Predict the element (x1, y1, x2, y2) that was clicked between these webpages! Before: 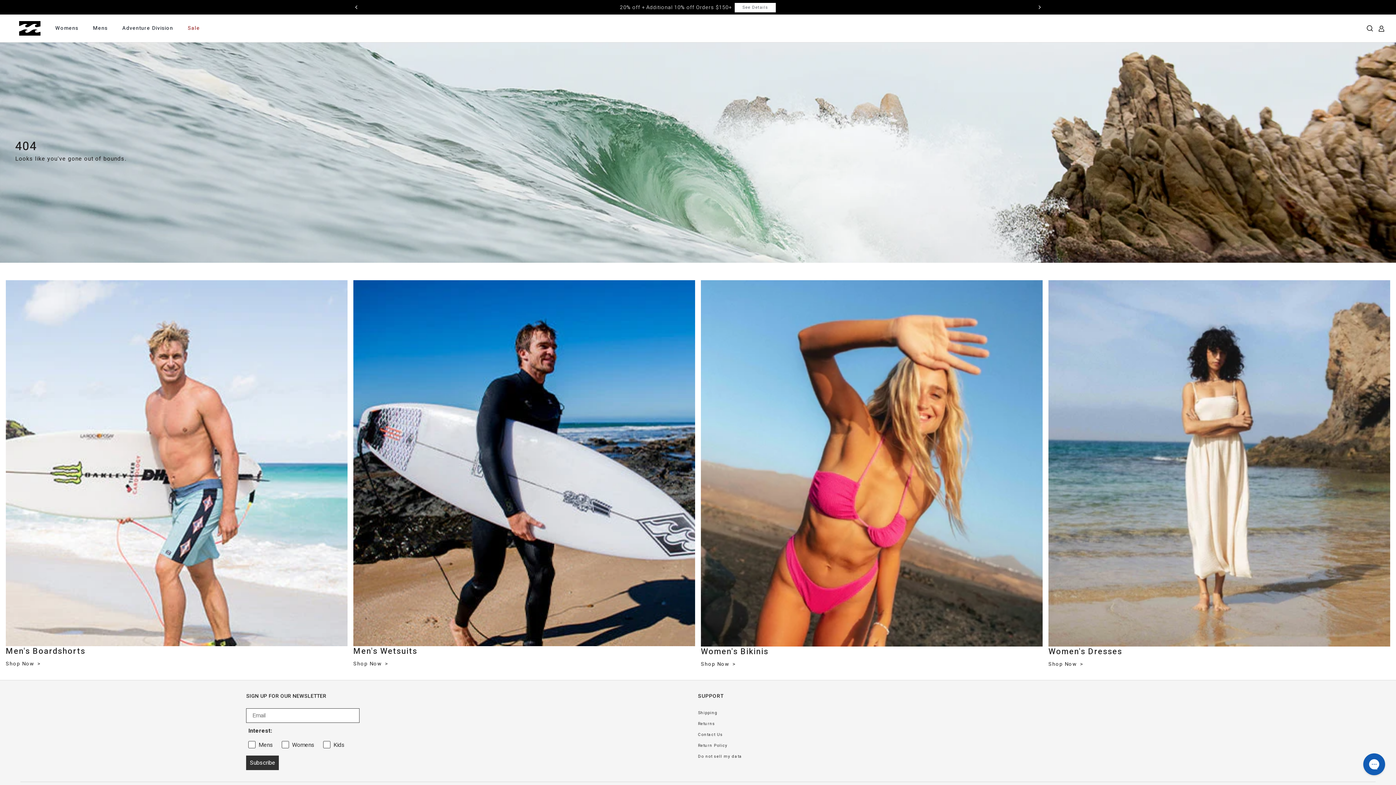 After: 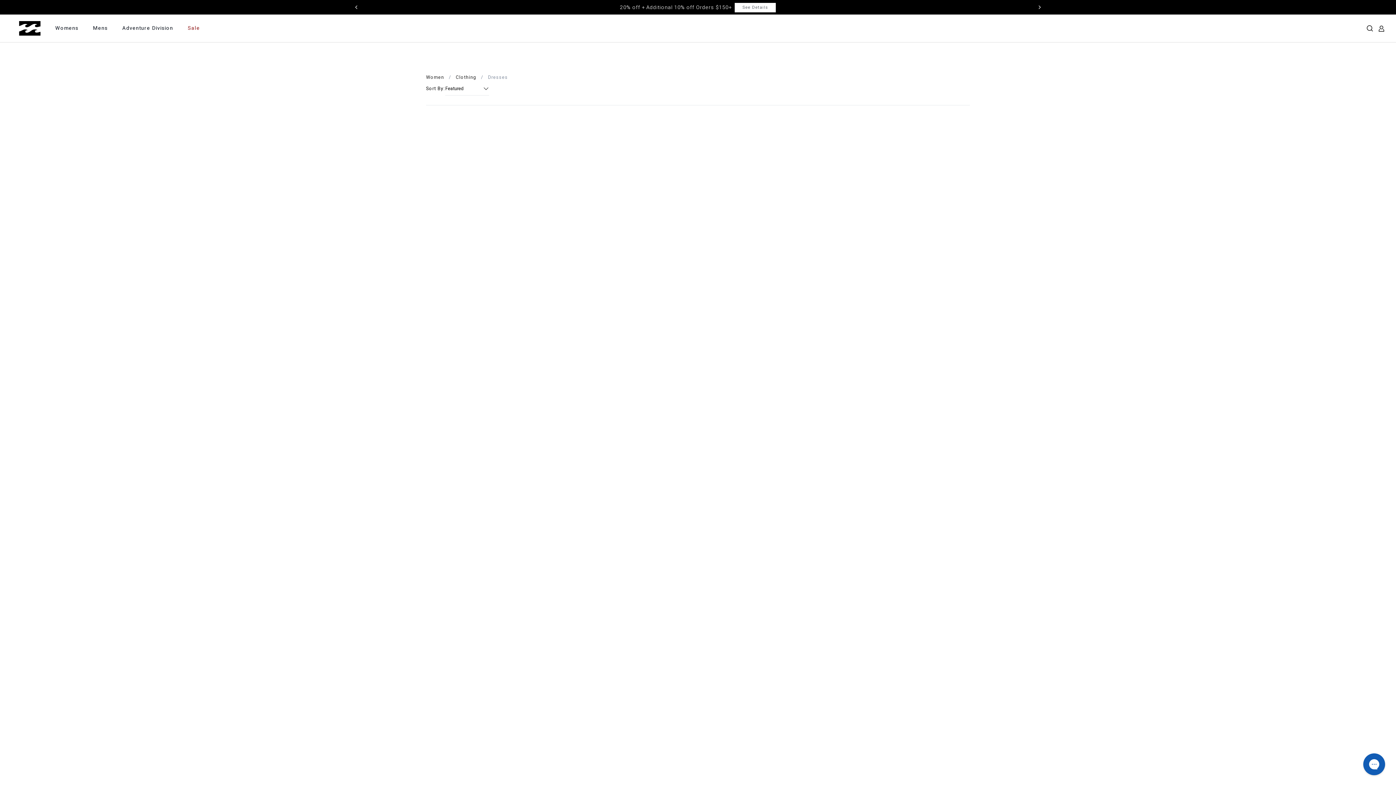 Action: bbox: (1048, 280, 1390, 668) label: Women's Dresses
Shop Now 